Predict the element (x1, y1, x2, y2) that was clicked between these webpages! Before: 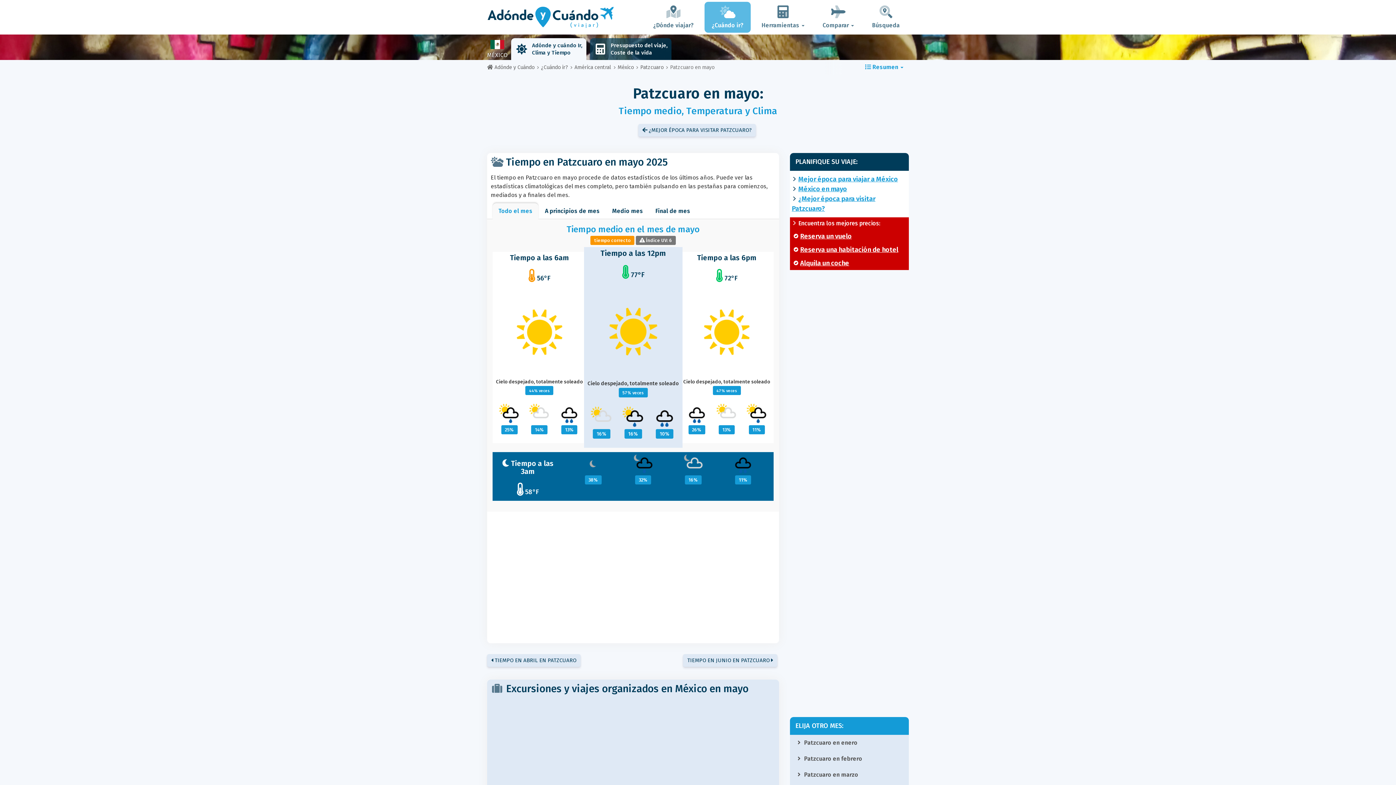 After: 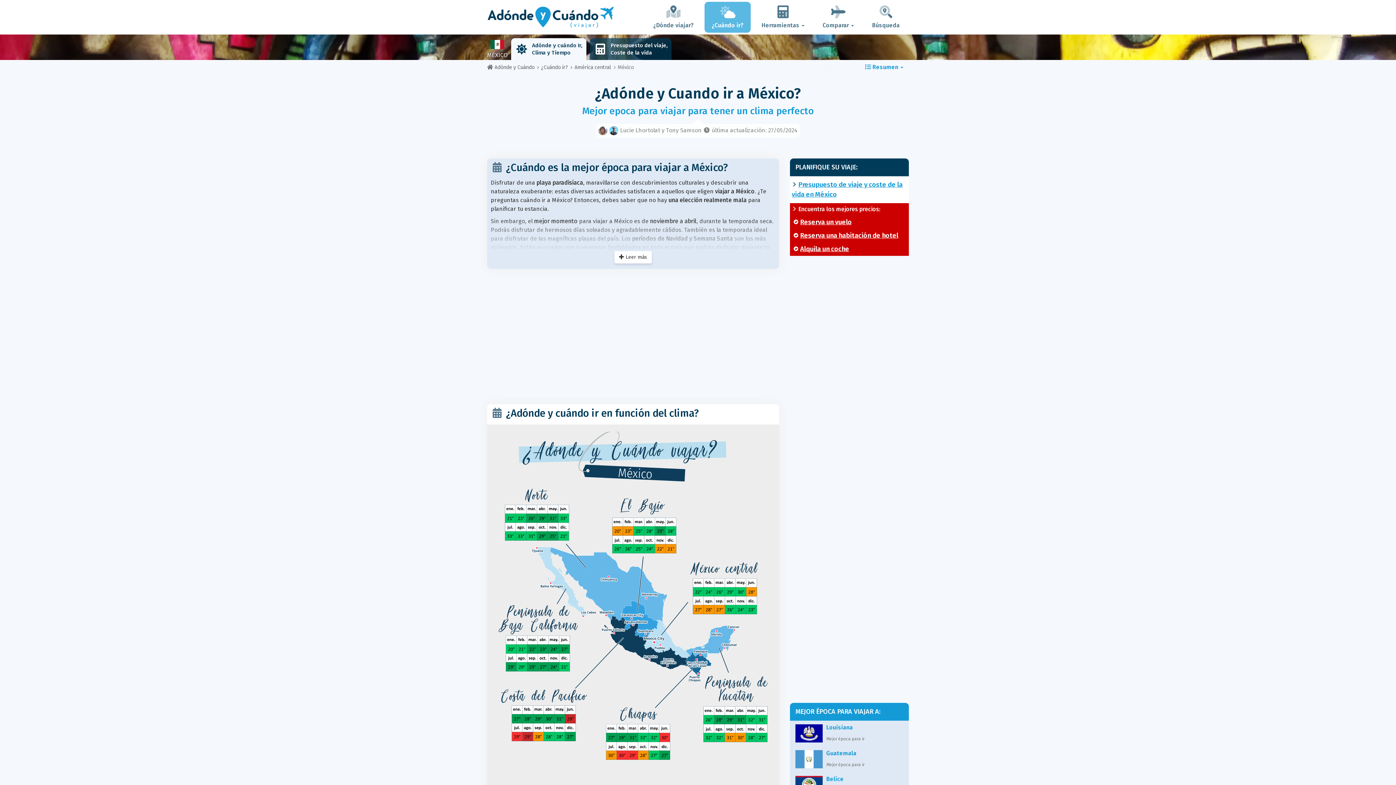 Action: label: Mejor época para viajar a México bbox: (798, 175, 898, 183)